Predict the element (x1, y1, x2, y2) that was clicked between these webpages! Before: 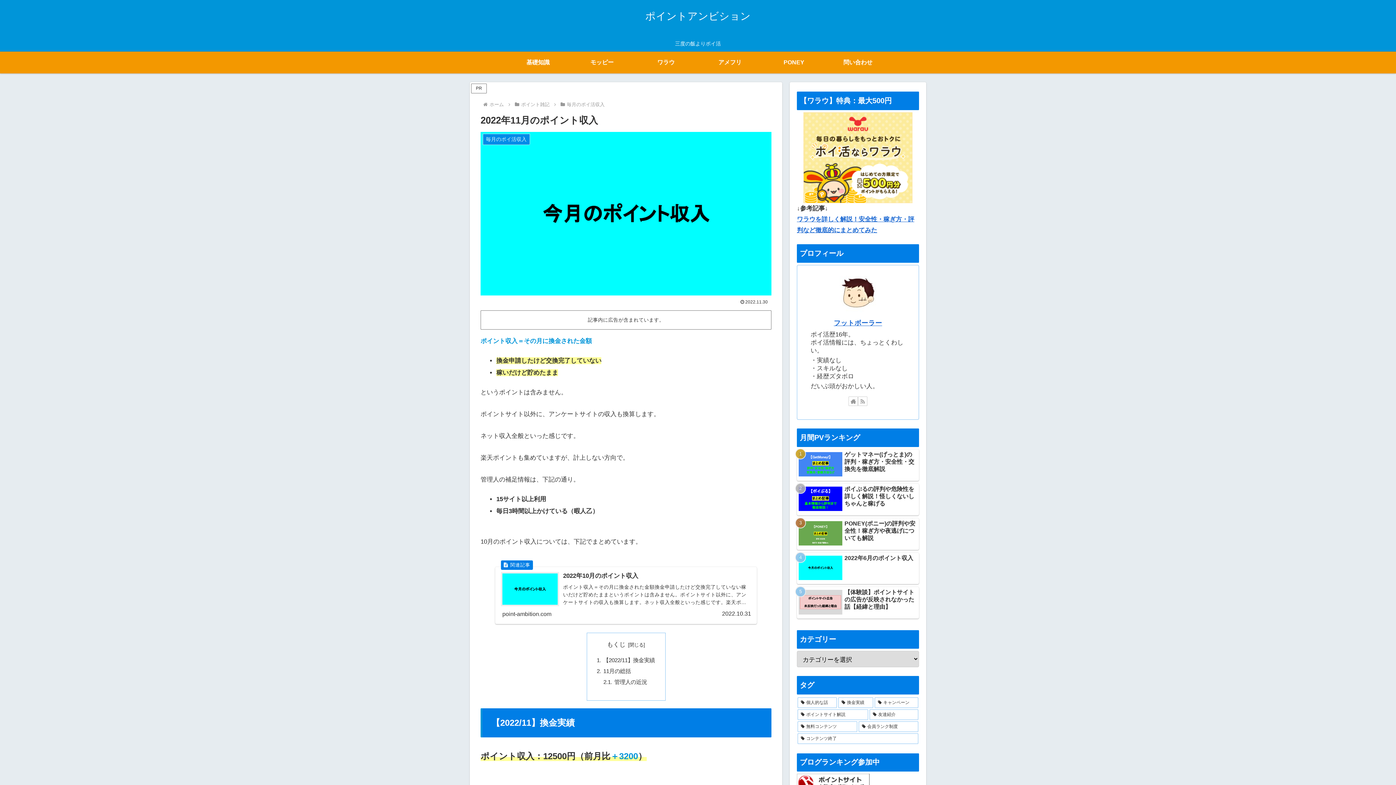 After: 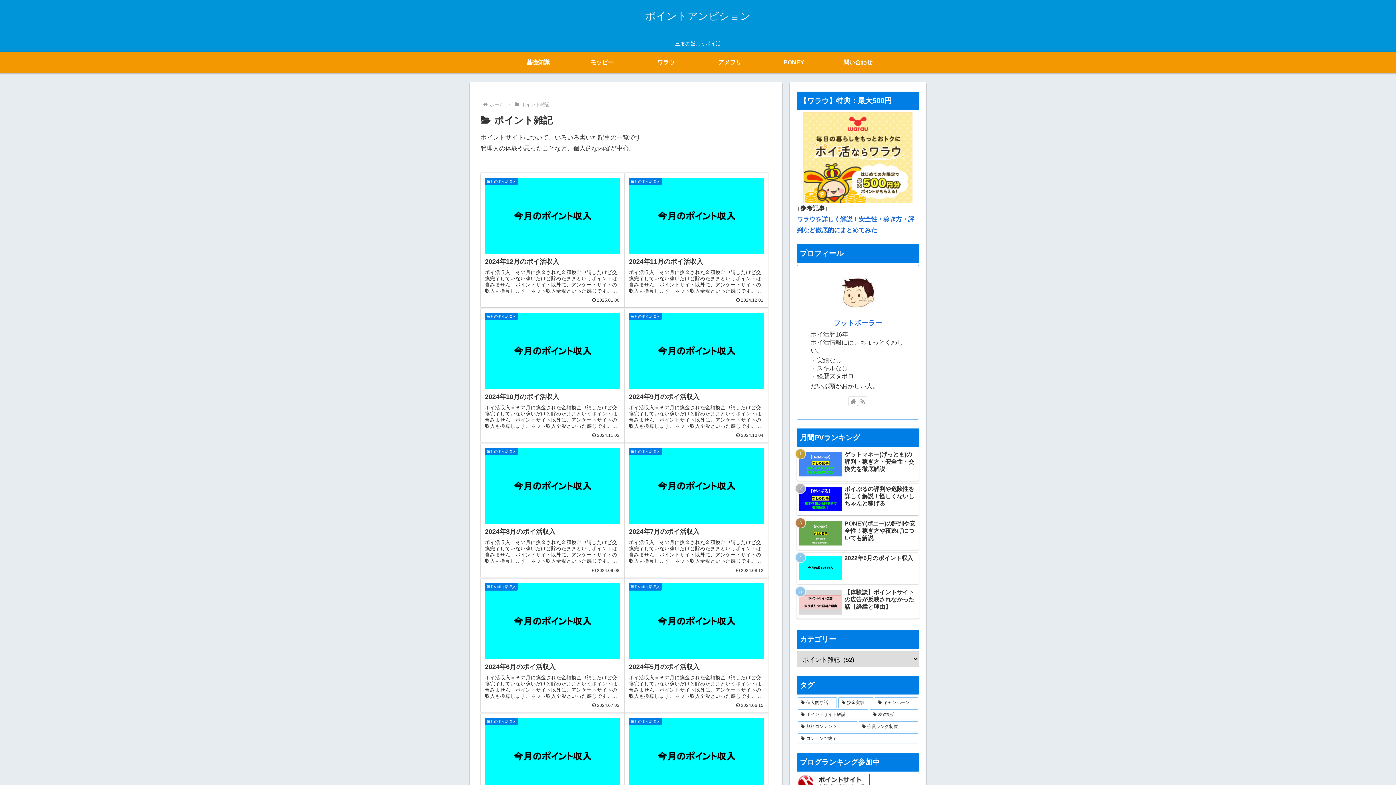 Action: label: ポイント雑記 bbox: (520, 101, 550, 107)